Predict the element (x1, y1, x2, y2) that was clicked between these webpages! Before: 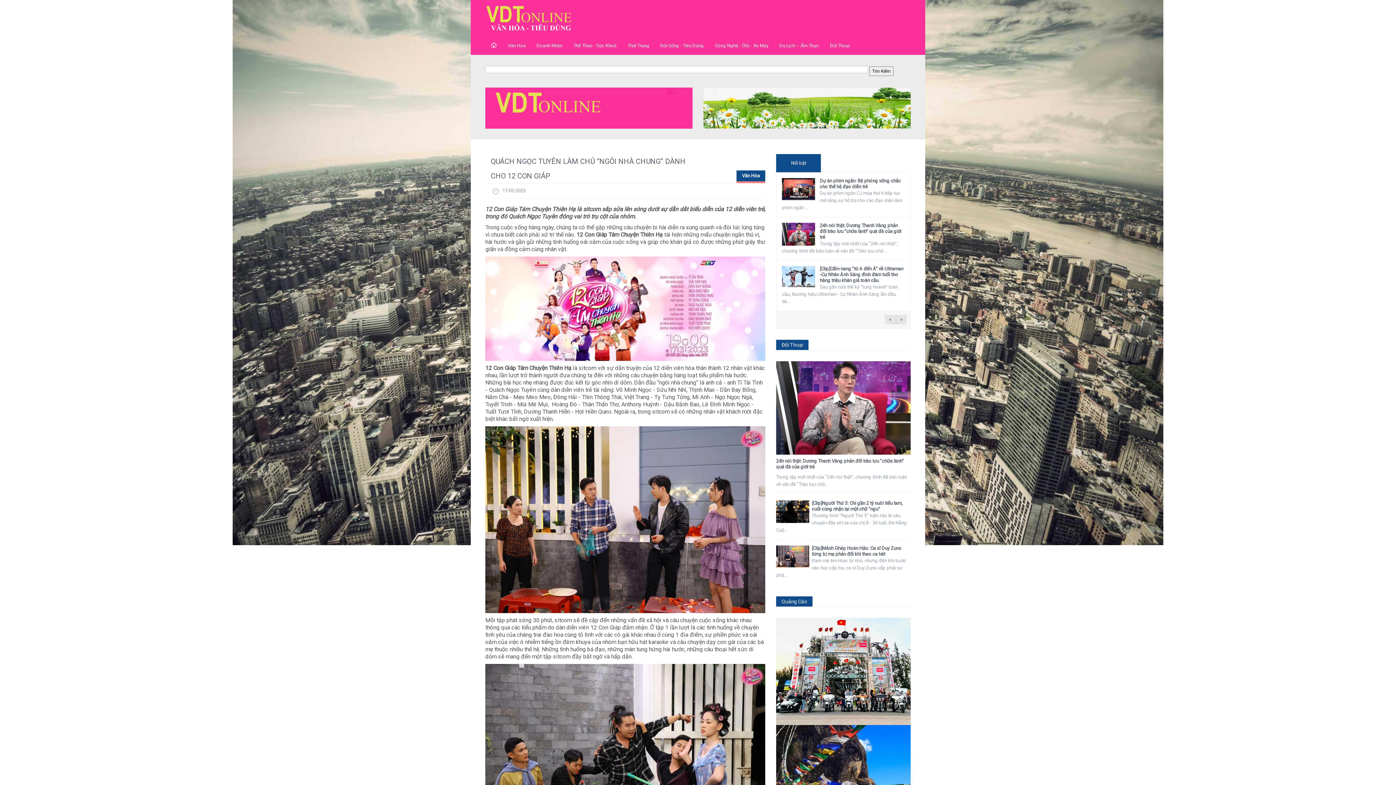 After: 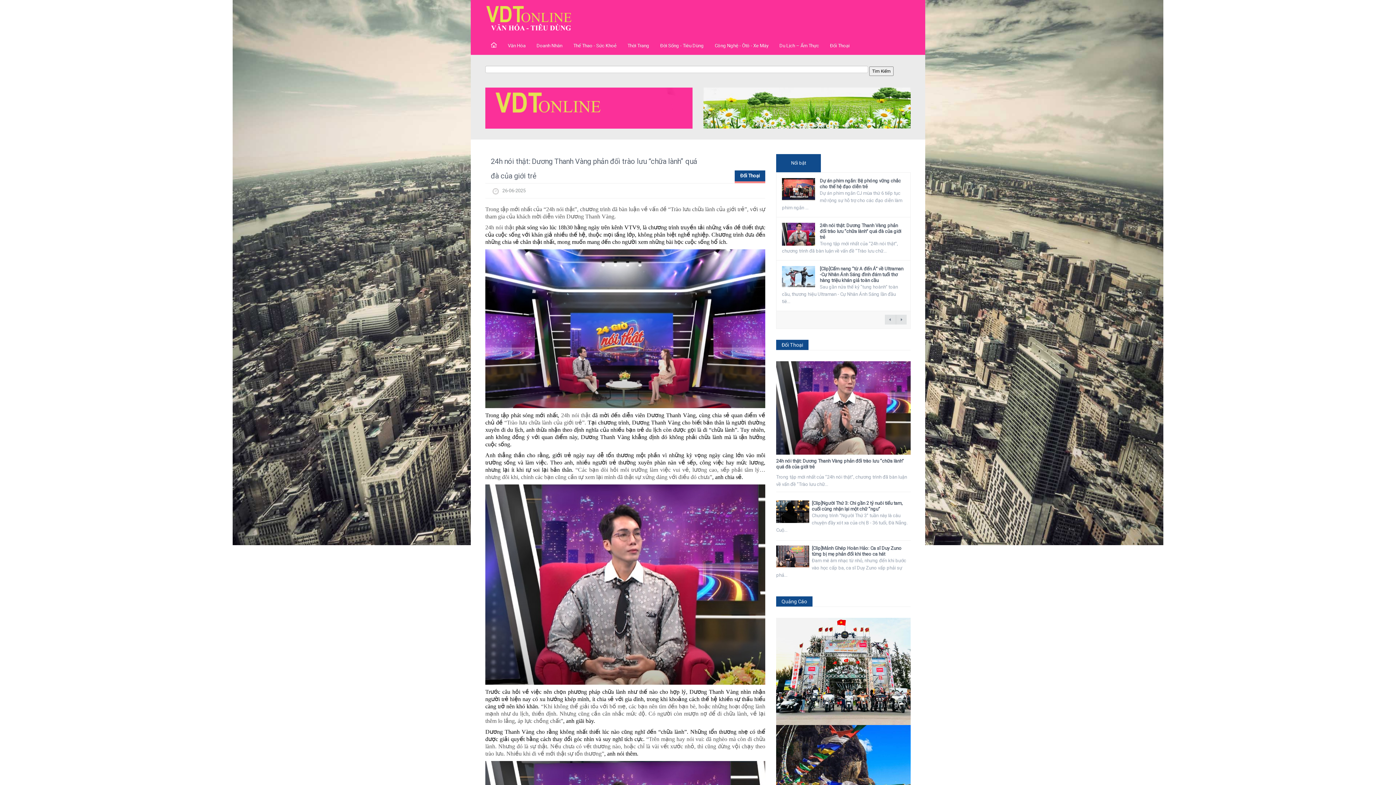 Action: bbox: (776, 361, 910, 454)